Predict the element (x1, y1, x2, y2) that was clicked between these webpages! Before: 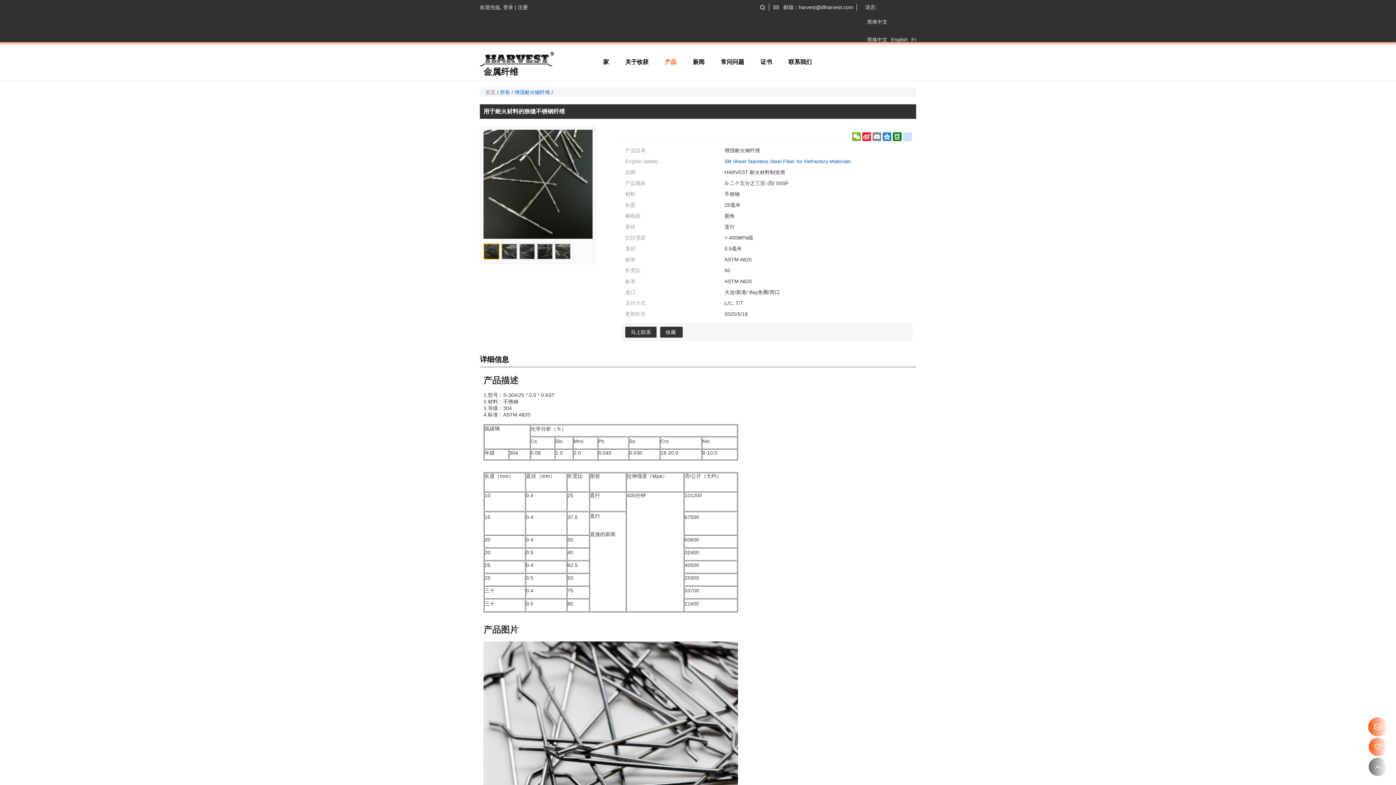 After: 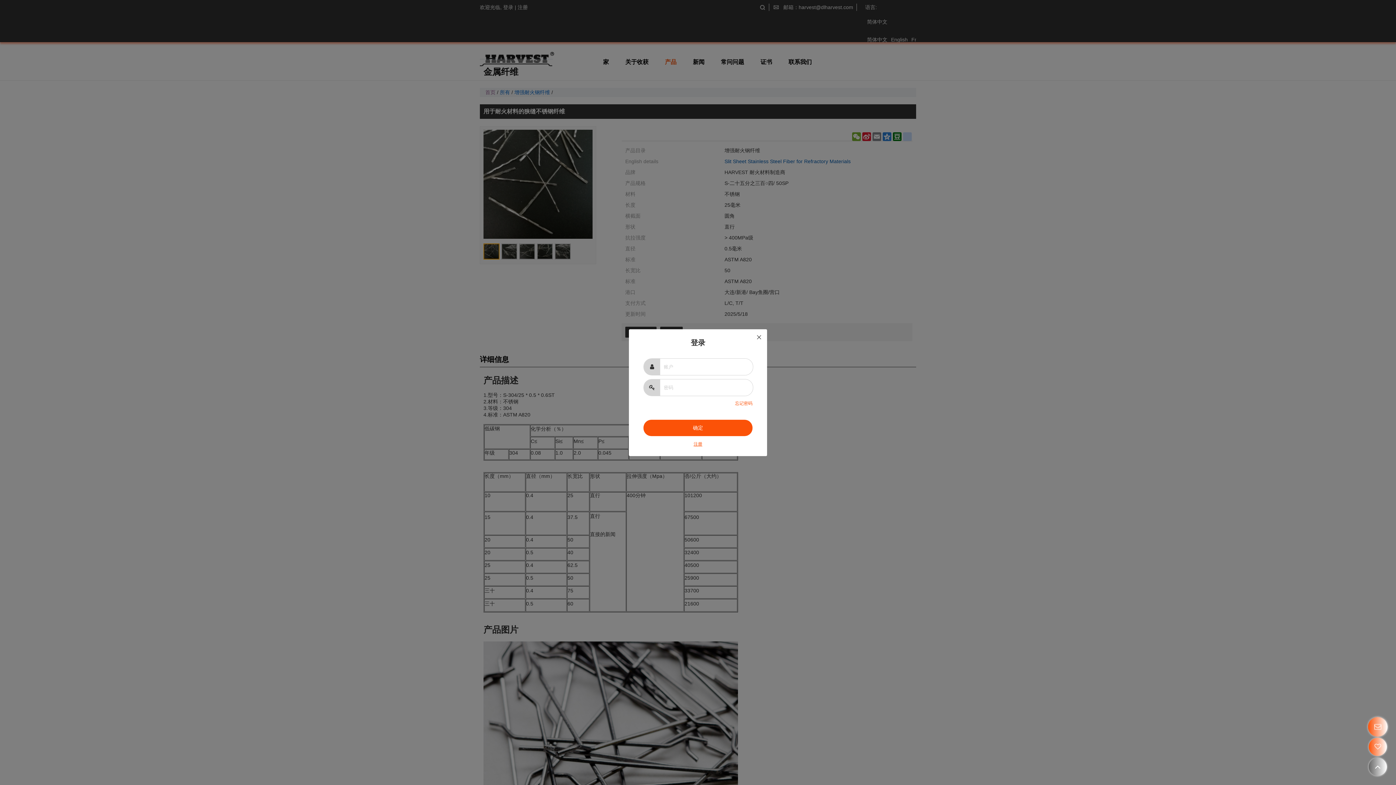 Action: label: 登录 bbox: (503, 0, 513, 14)